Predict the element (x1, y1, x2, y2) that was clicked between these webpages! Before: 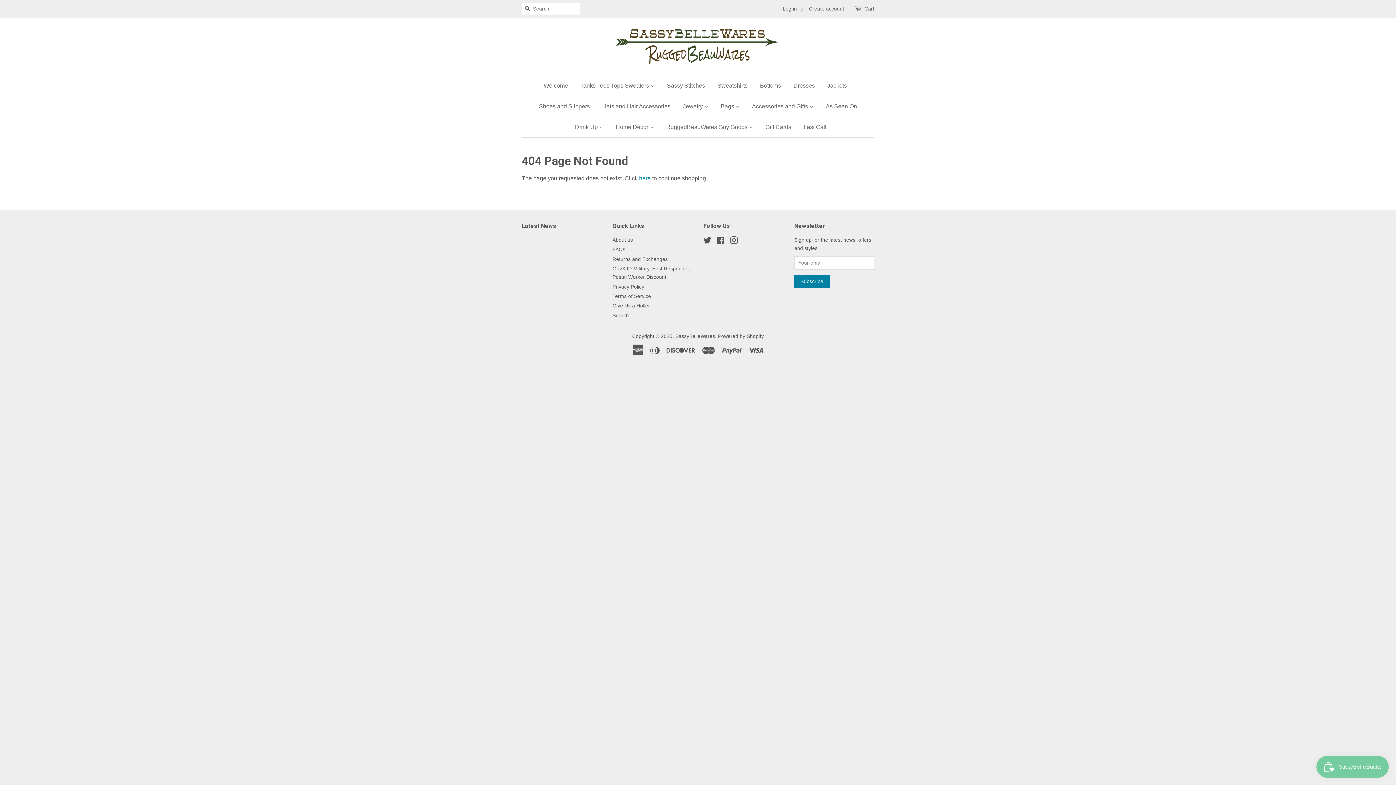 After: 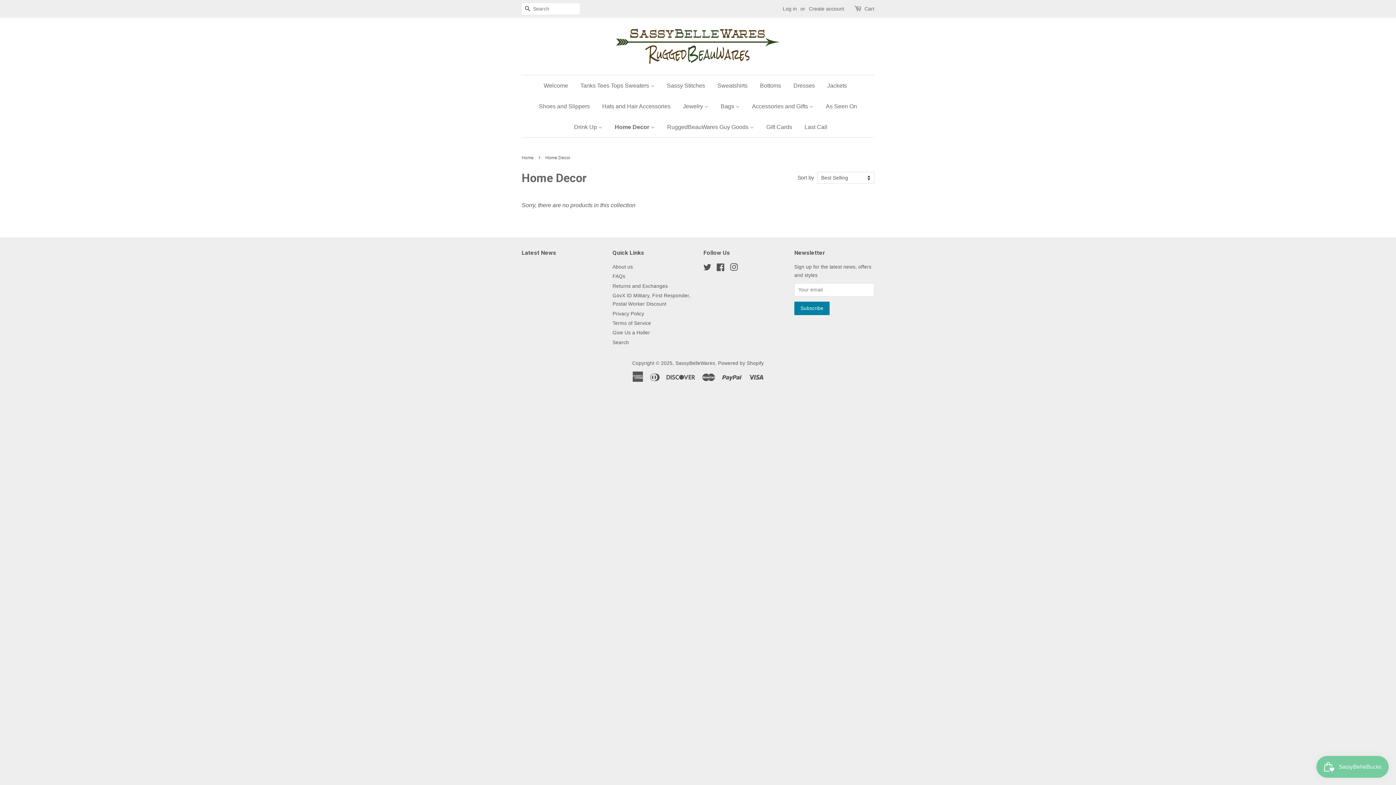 Action: bbox: (610, 116, 659, 137) label: Home Decor 